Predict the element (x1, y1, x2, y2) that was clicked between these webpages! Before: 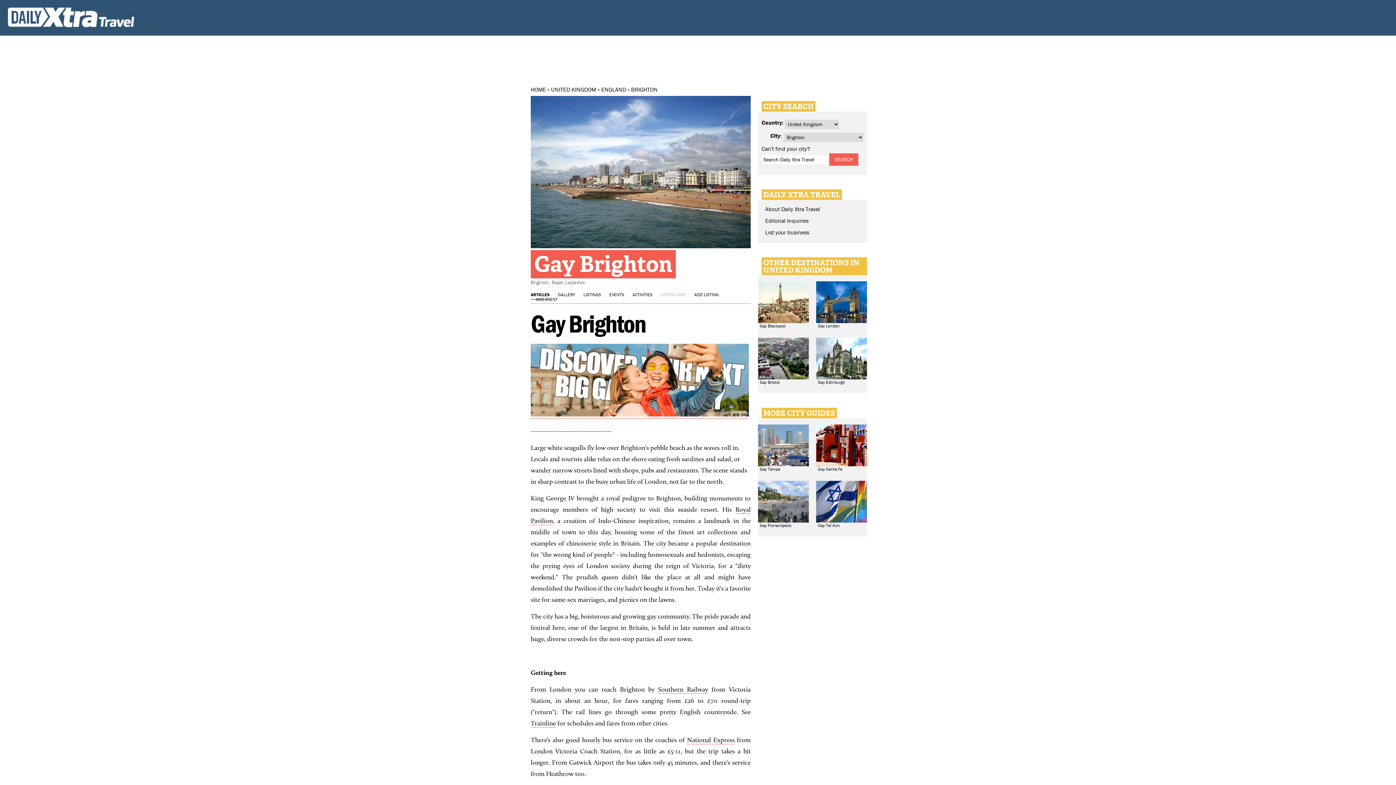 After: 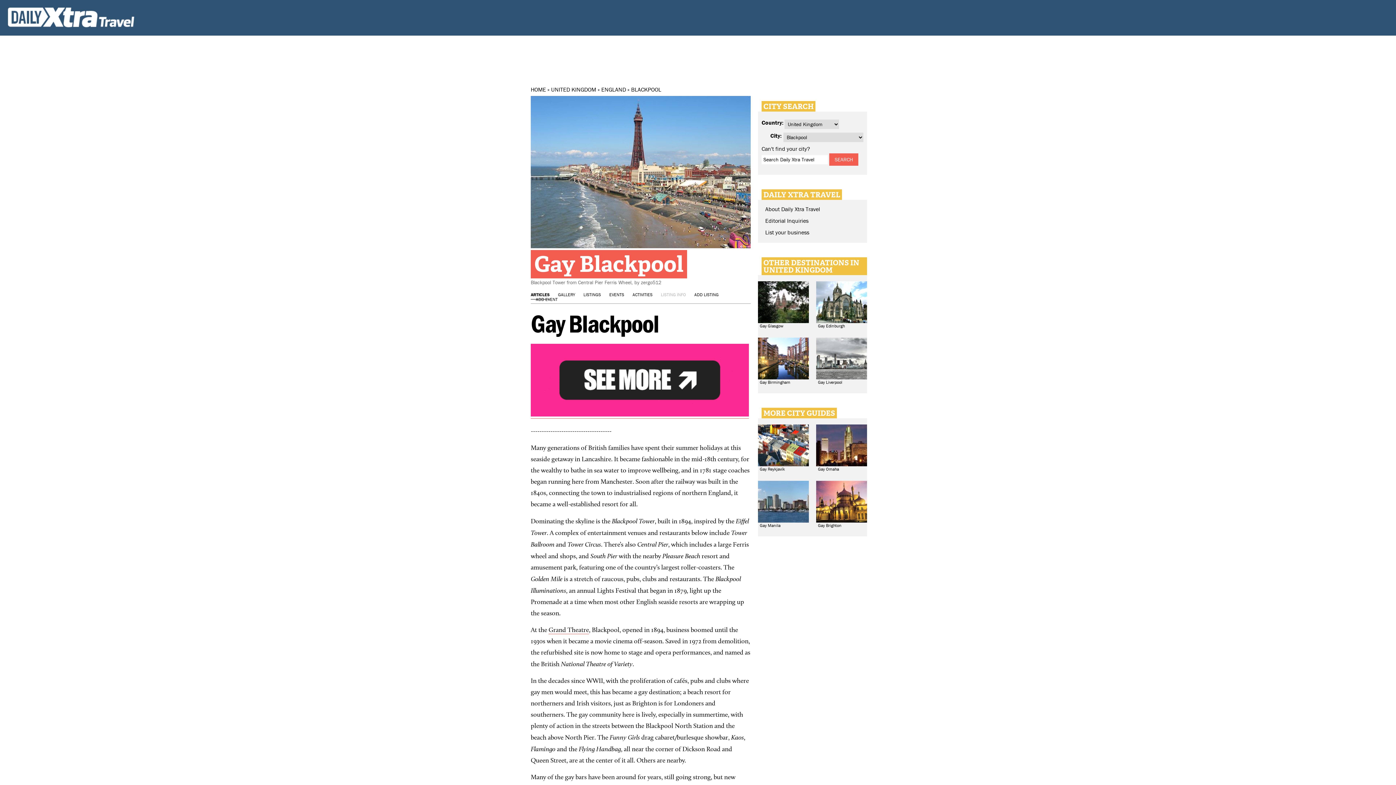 Action: bbox: (758, 318, 809, 328) label: Gay Blackpool